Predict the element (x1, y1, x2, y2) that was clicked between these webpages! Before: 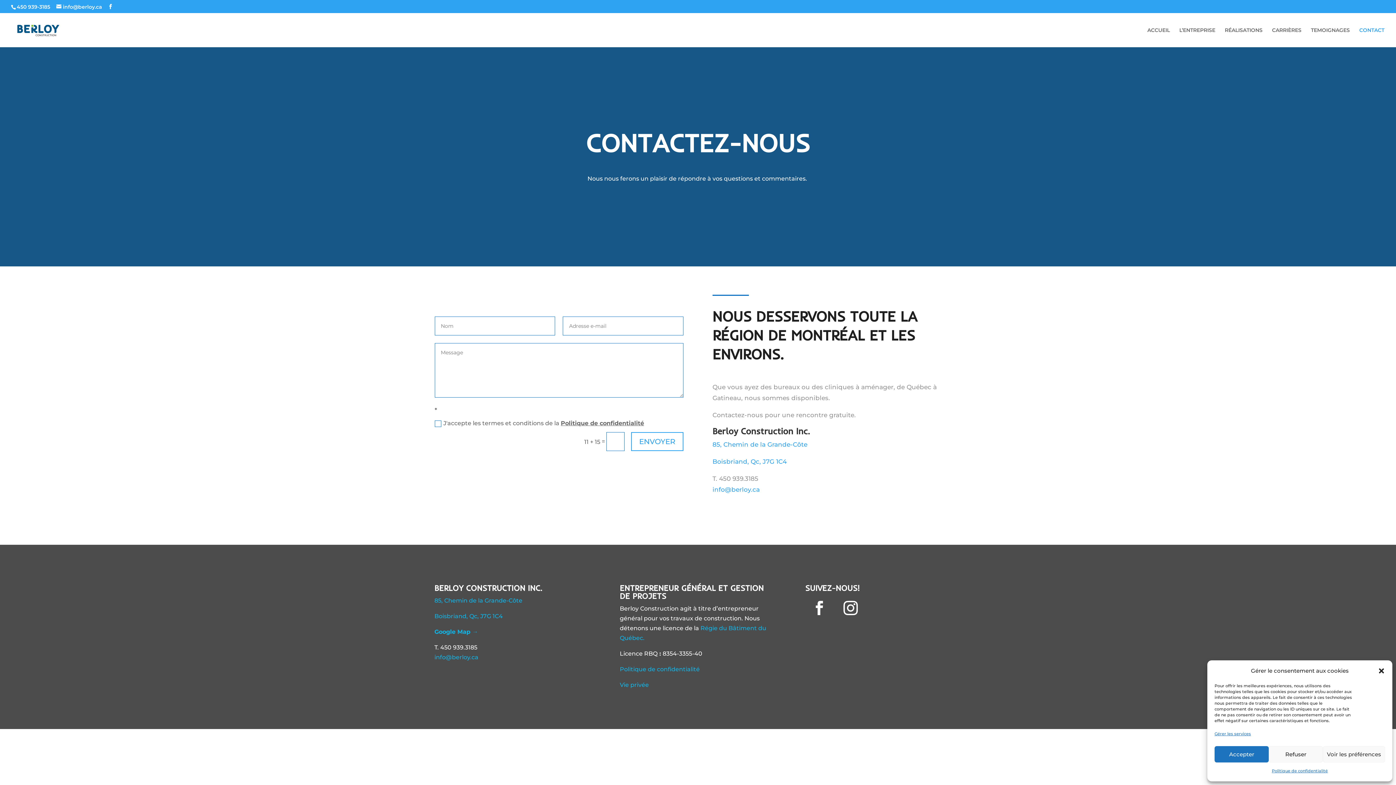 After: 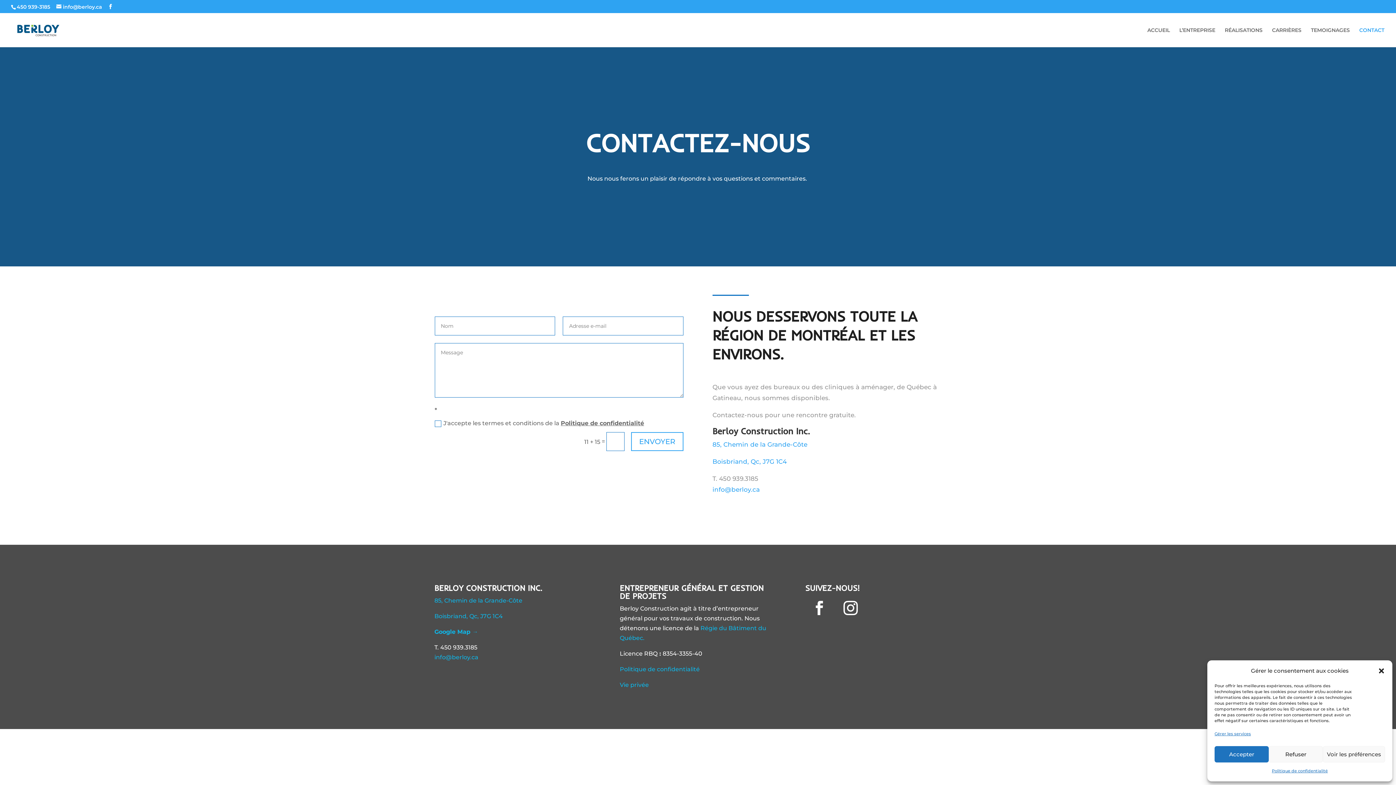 Action: bbox: (560, 420, 644, 427) label: Politique de confidentialité